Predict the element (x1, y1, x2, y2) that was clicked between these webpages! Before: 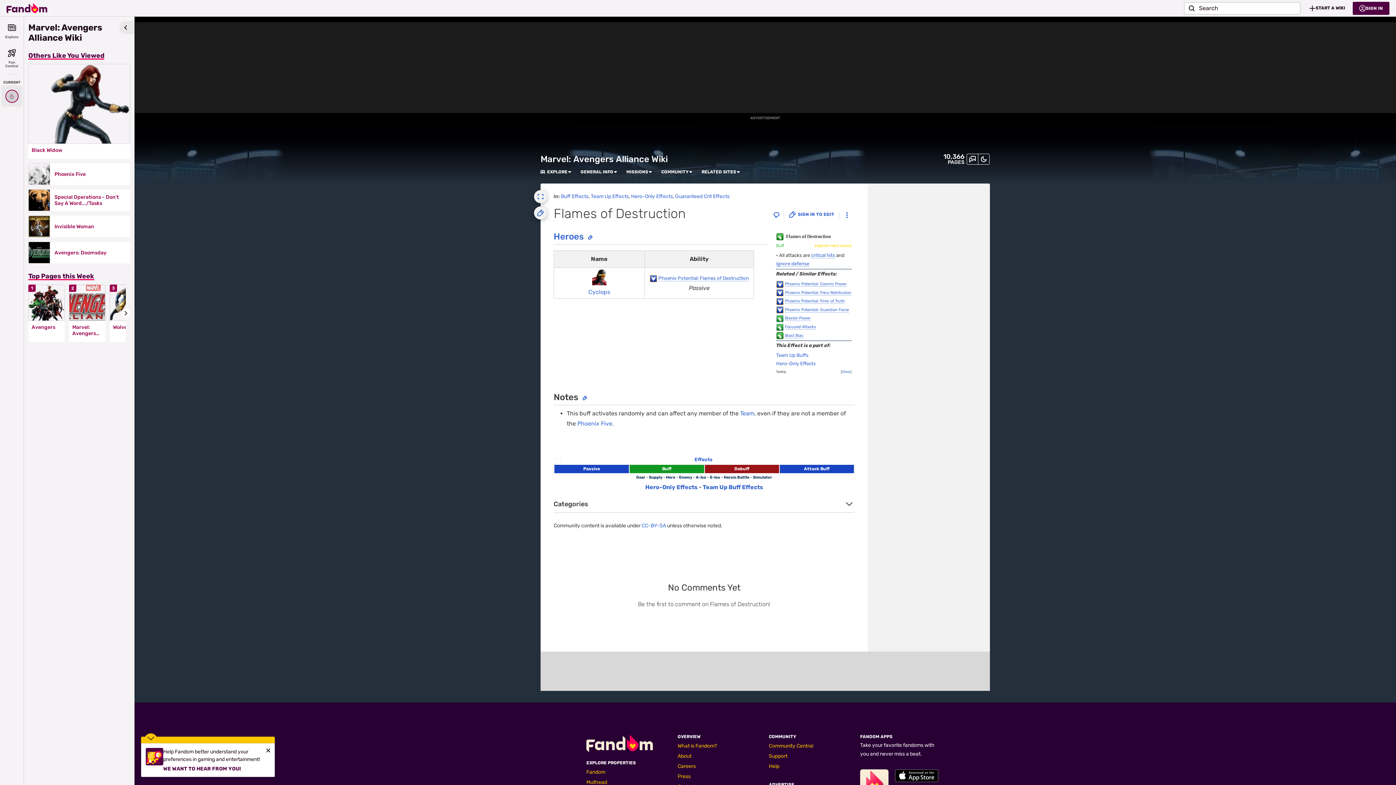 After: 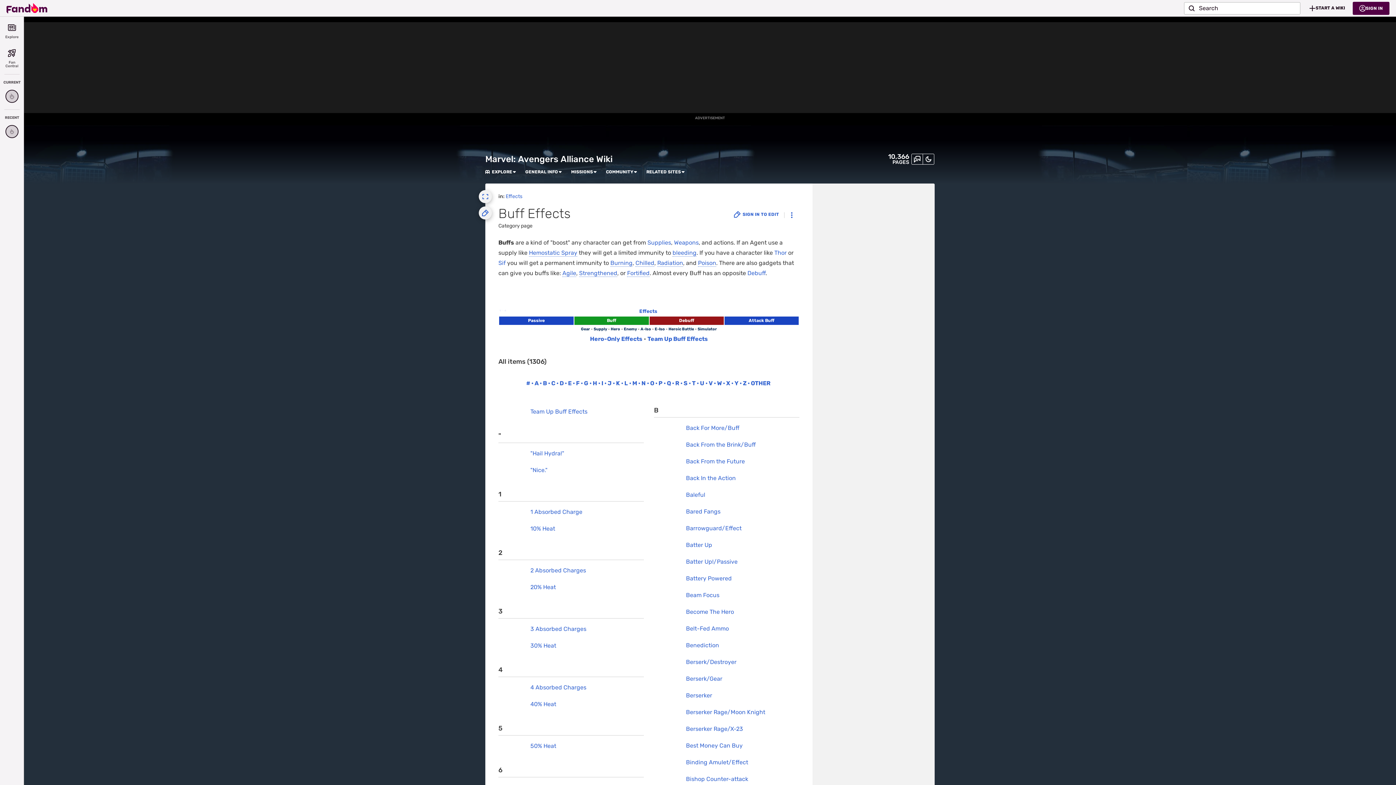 Action: bbox: (662, 466, 671, 471) label: Buff